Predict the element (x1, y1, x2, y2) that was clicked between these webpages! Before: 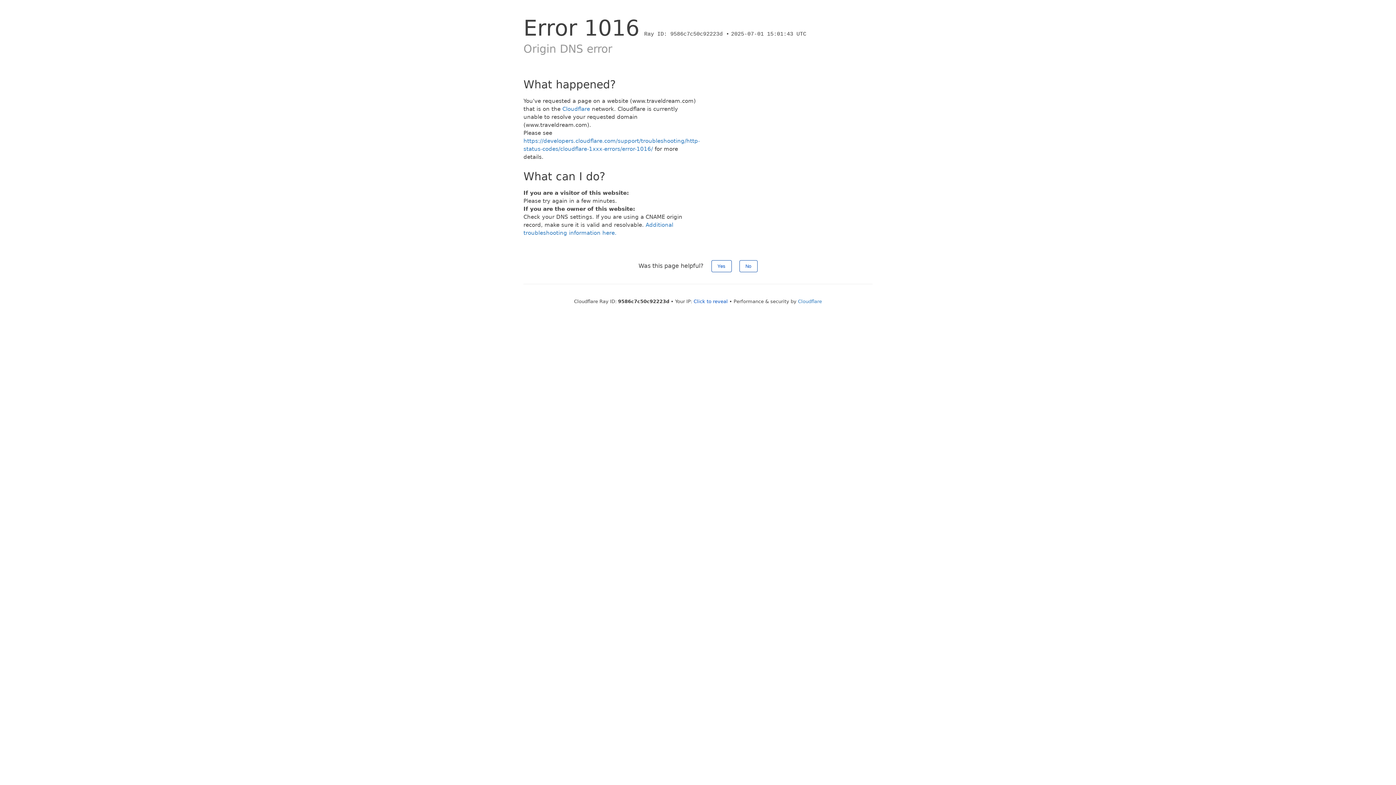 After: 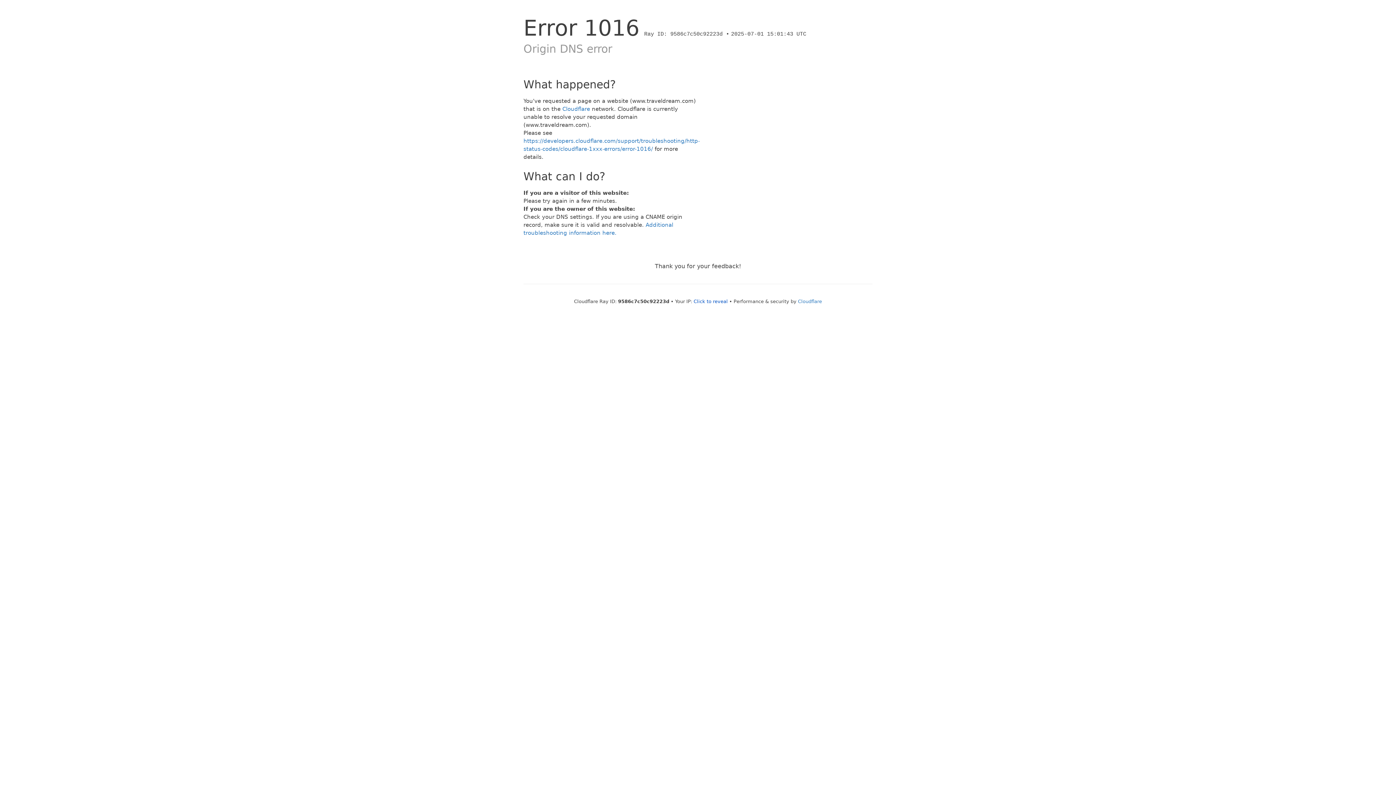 Action: label: No bbox: (739, 260, 757, 272)